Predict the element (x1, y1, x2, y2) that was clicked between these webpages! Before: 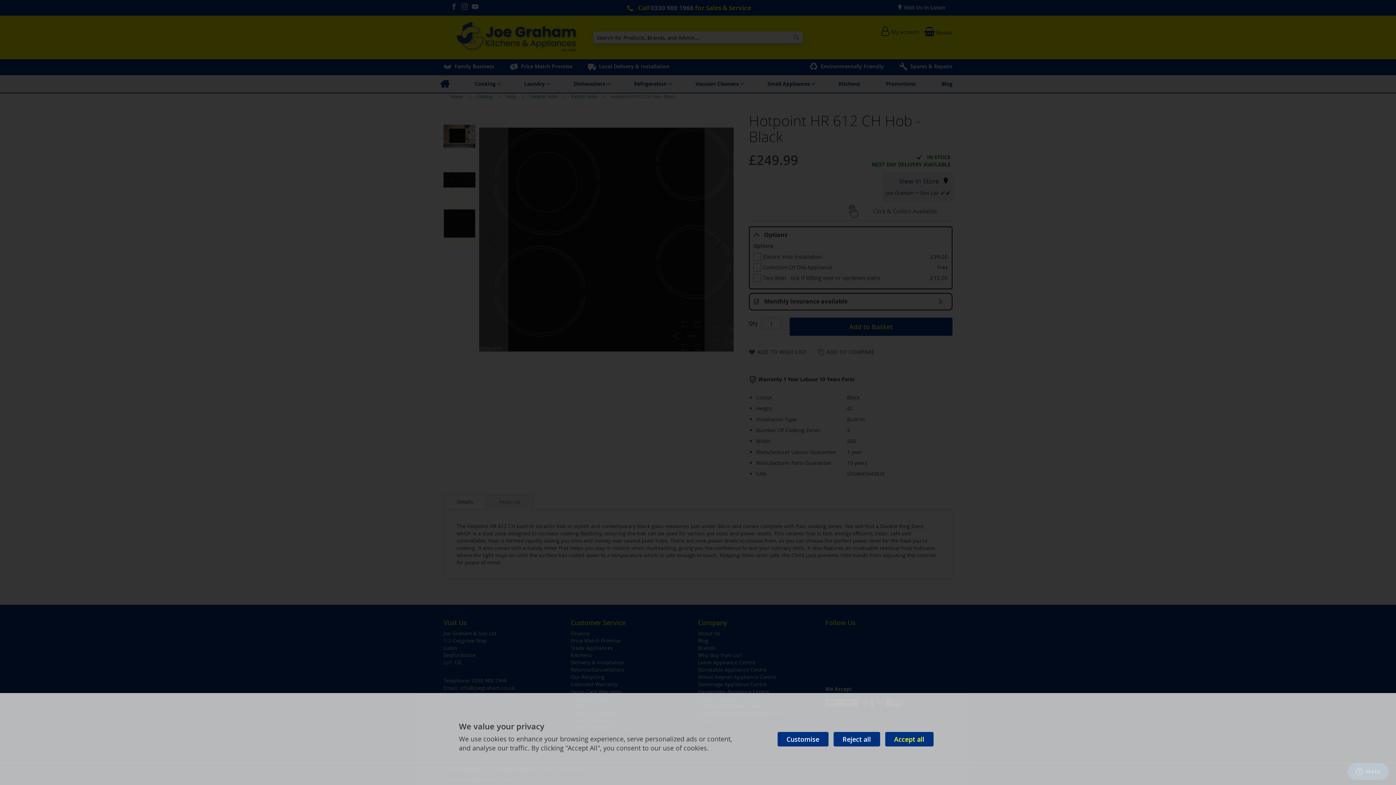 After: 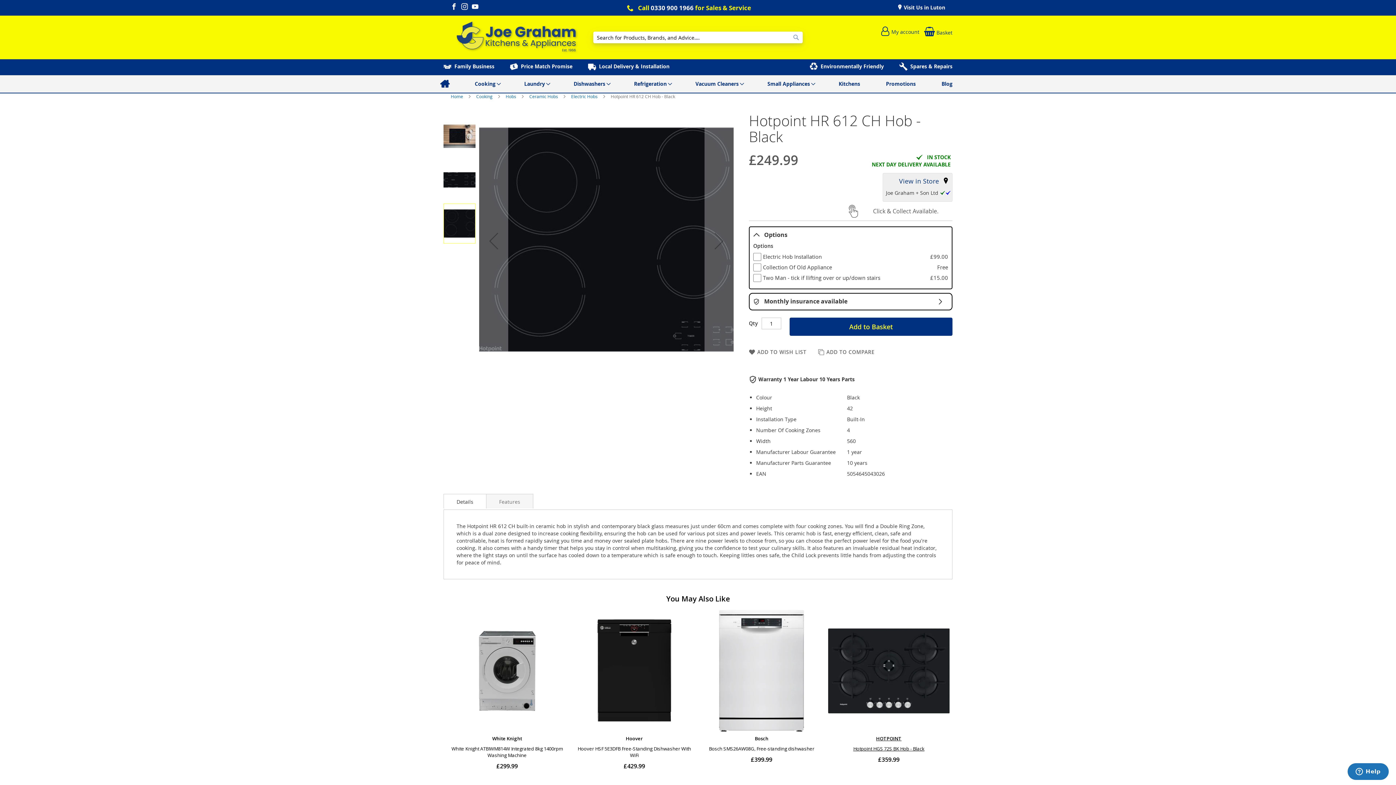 Action: bbox: (833, 732, 880, 746) label: Reject all